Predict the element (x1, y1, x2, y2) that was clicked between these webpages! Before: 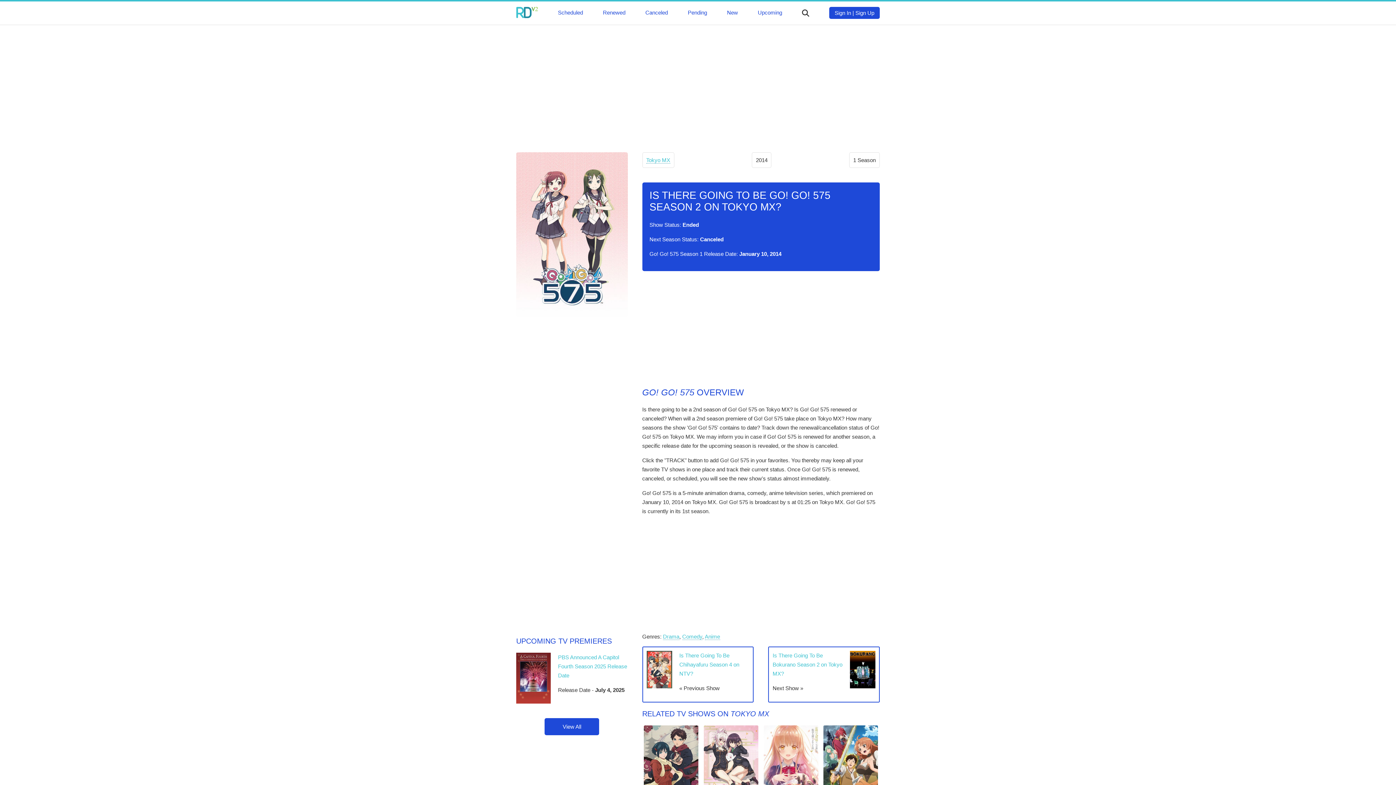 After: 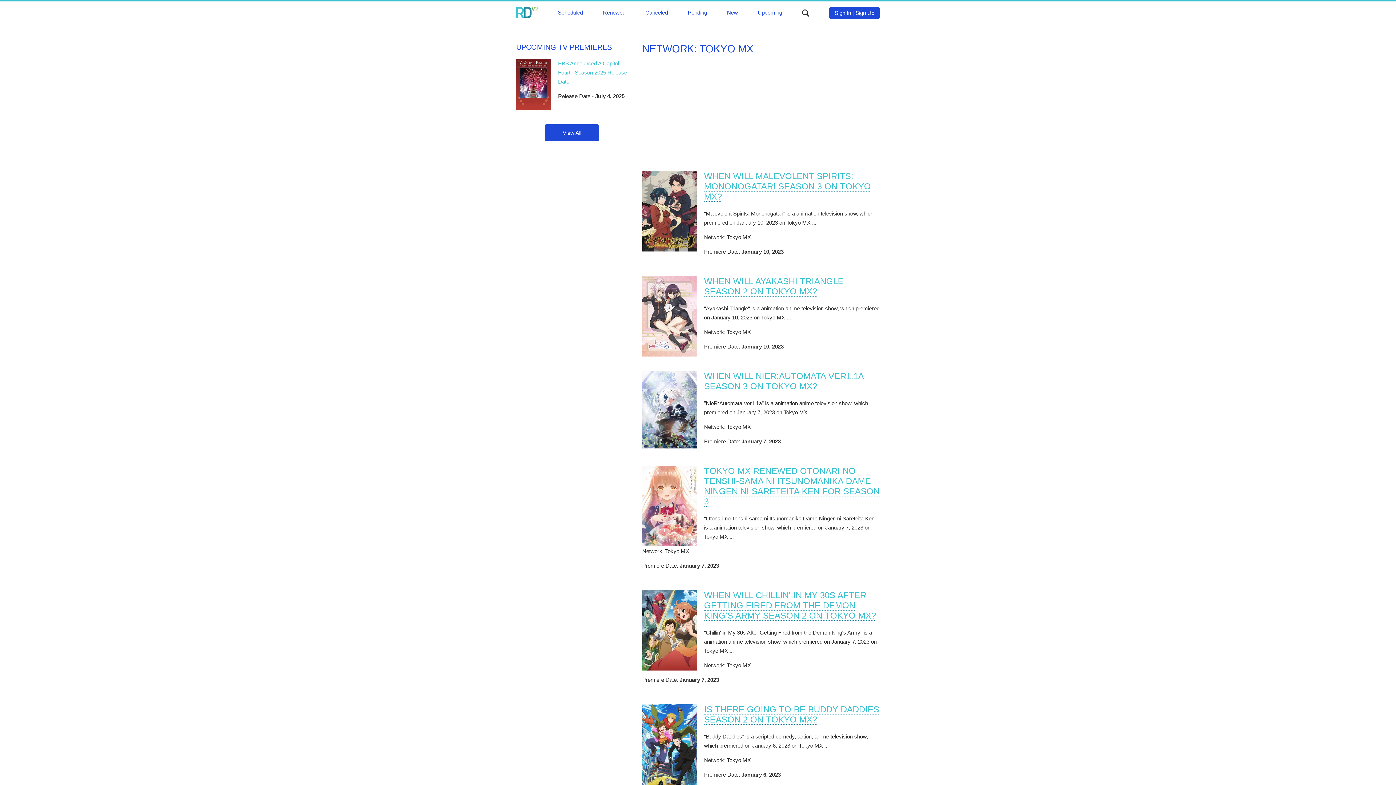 Action: bbox: (646, 157, 670, 163) label: Tokyo MX